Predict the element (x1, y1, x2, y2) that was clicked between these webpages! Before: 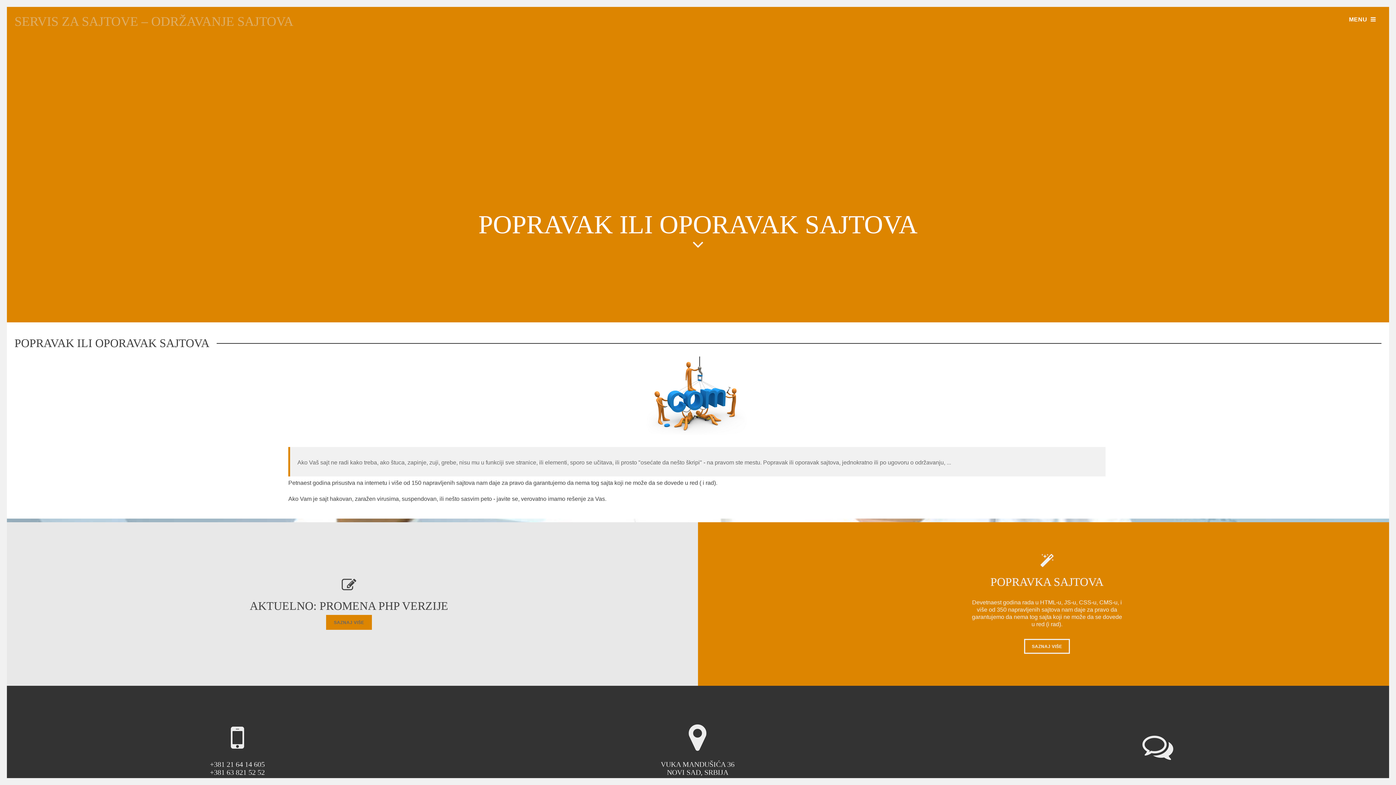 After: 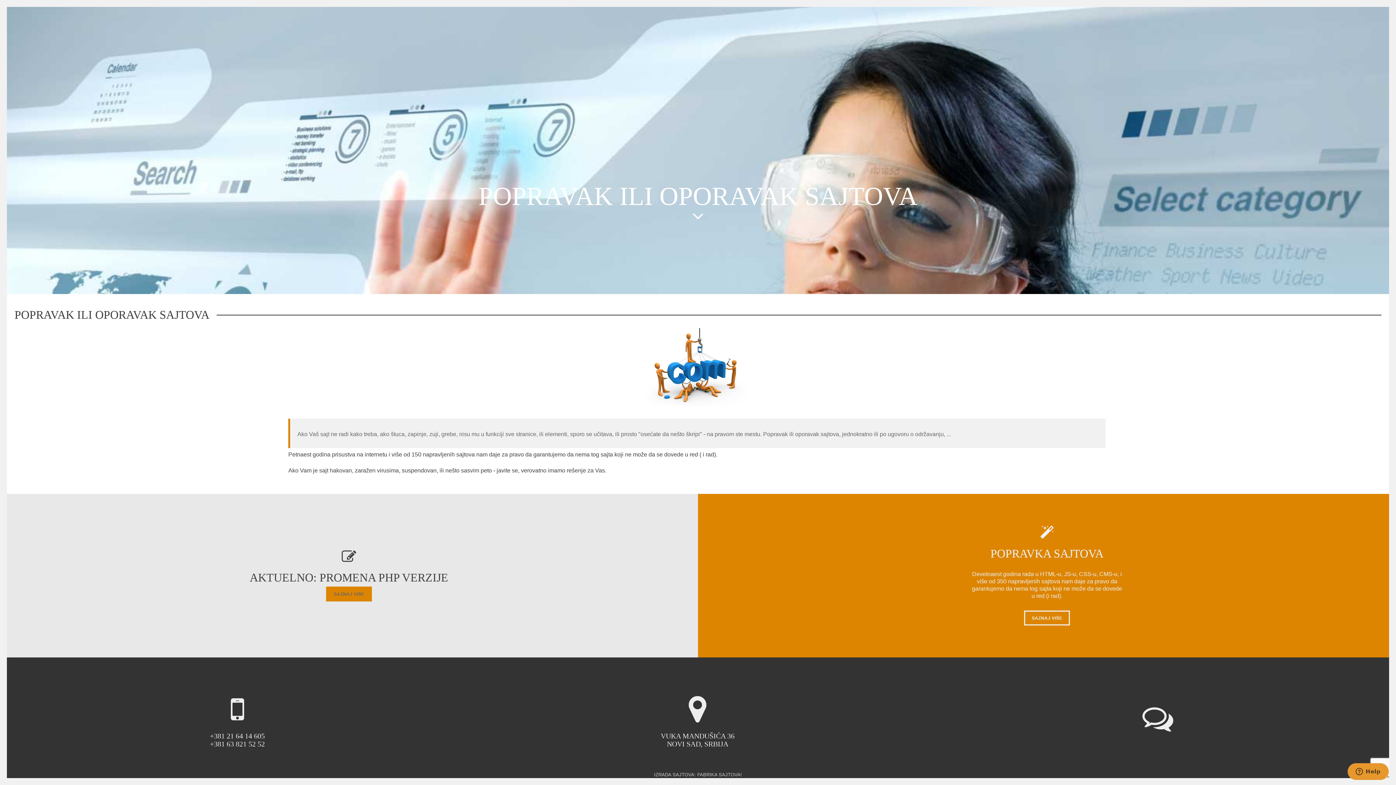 Action: bbox: (692, 245, 704, 252)